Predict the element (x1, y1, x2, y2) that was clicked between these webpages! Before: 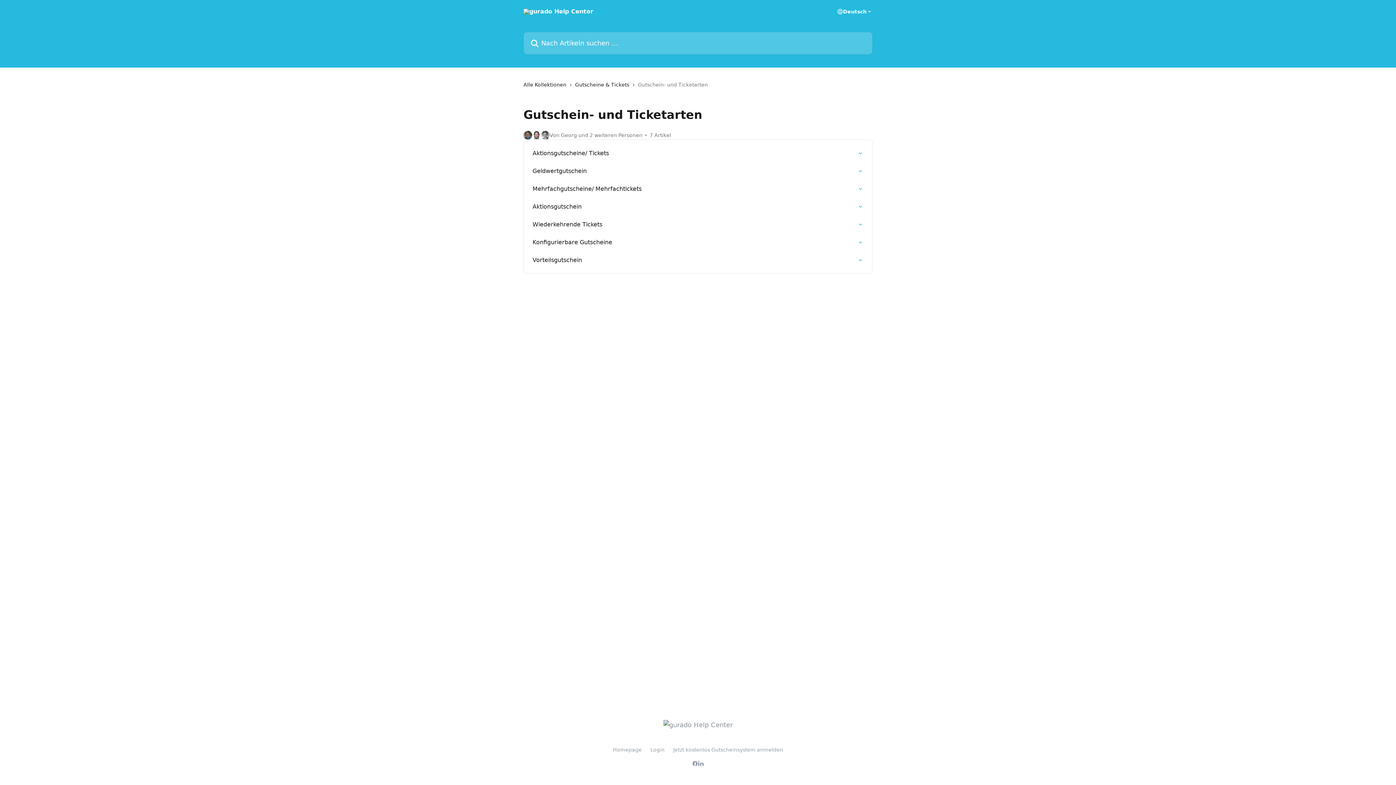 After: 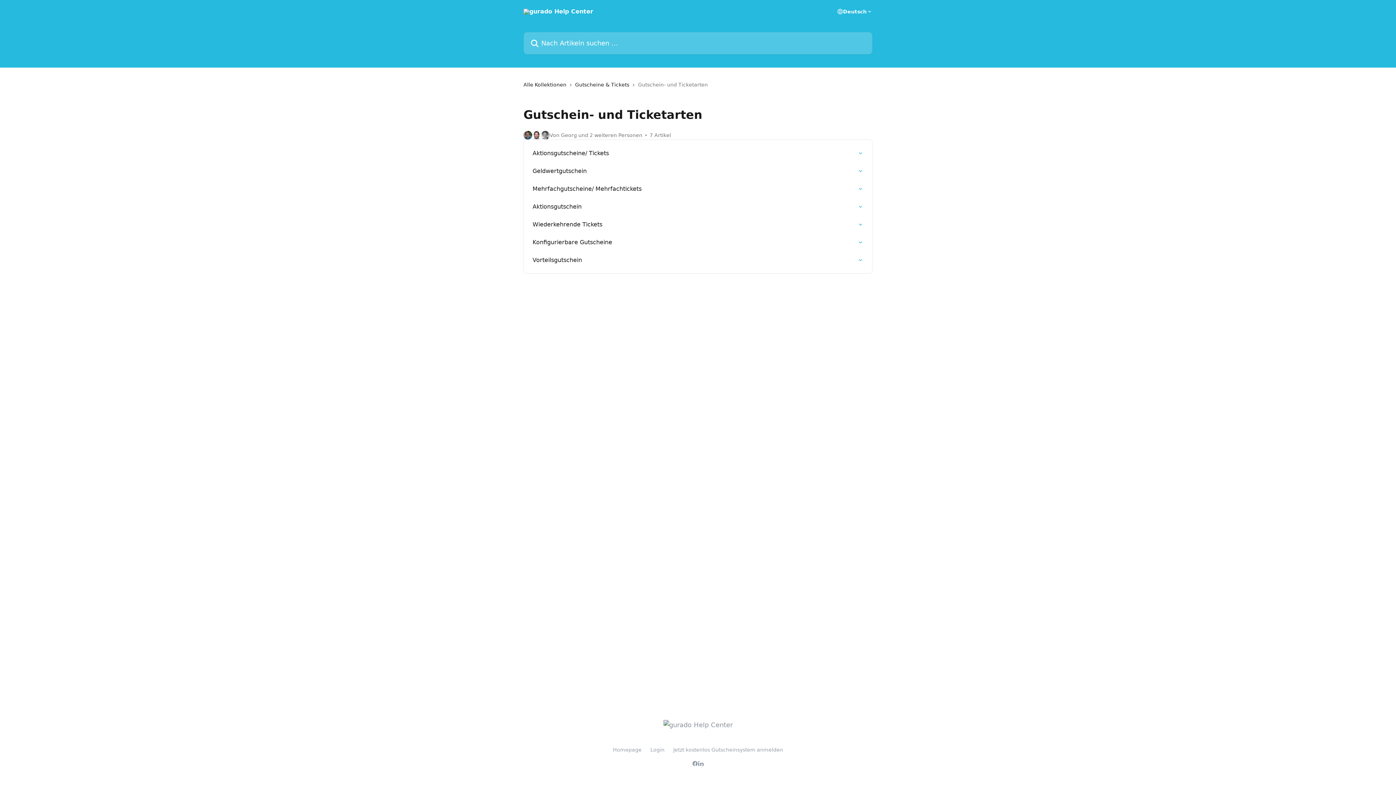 Action: bbox: (650, 747, 664, 753) label: Login